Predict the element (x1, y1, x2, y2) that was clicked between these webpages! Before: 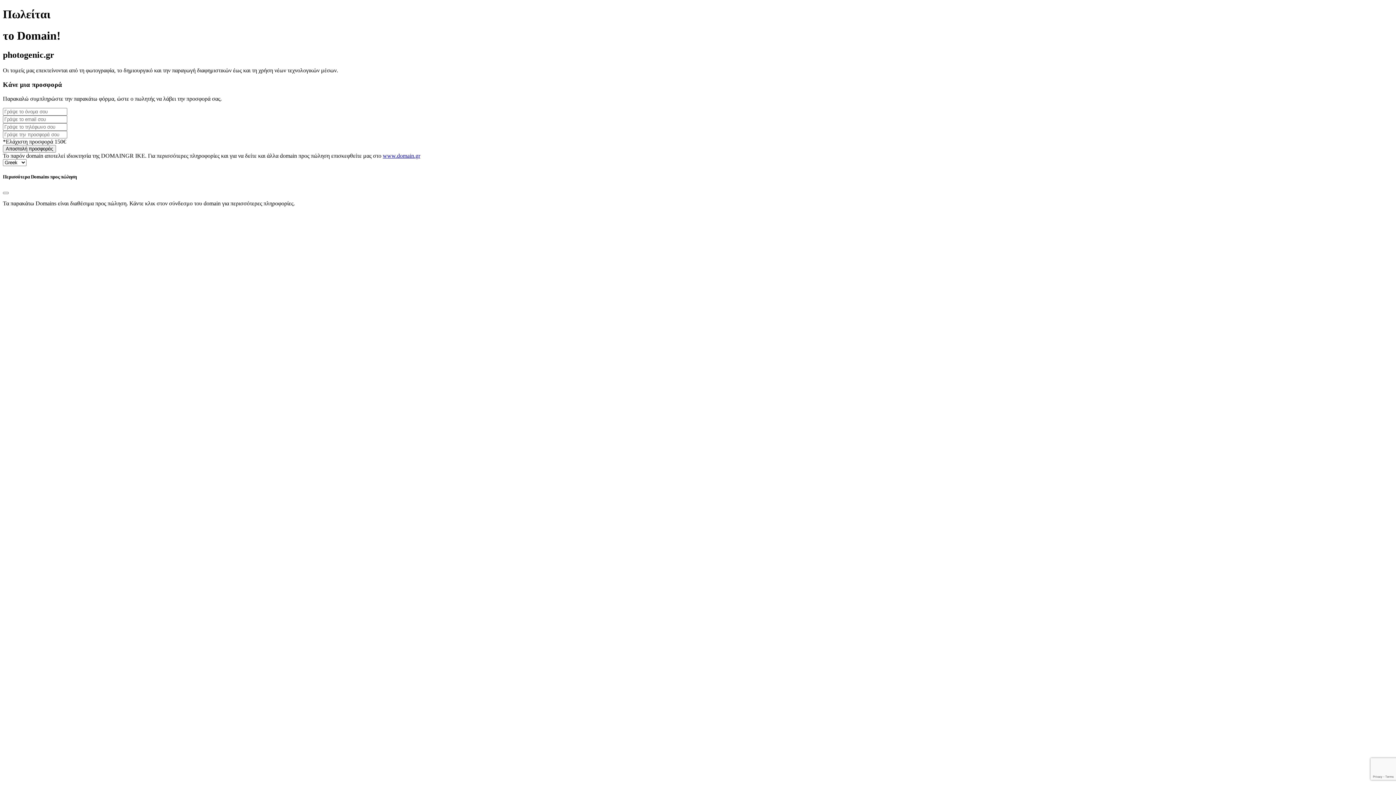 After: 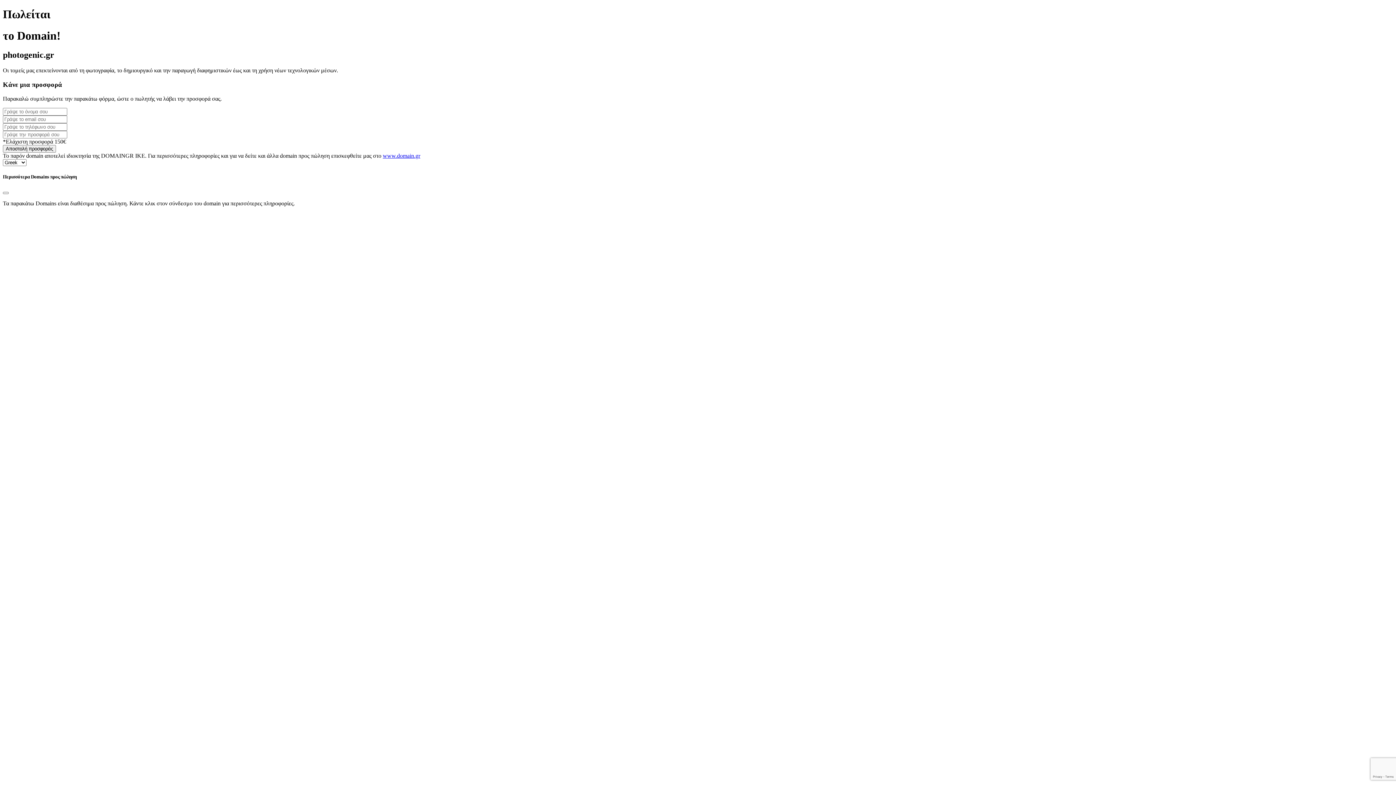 Action: bbox: (382, 152, 420, 158) label: www.domain.gr